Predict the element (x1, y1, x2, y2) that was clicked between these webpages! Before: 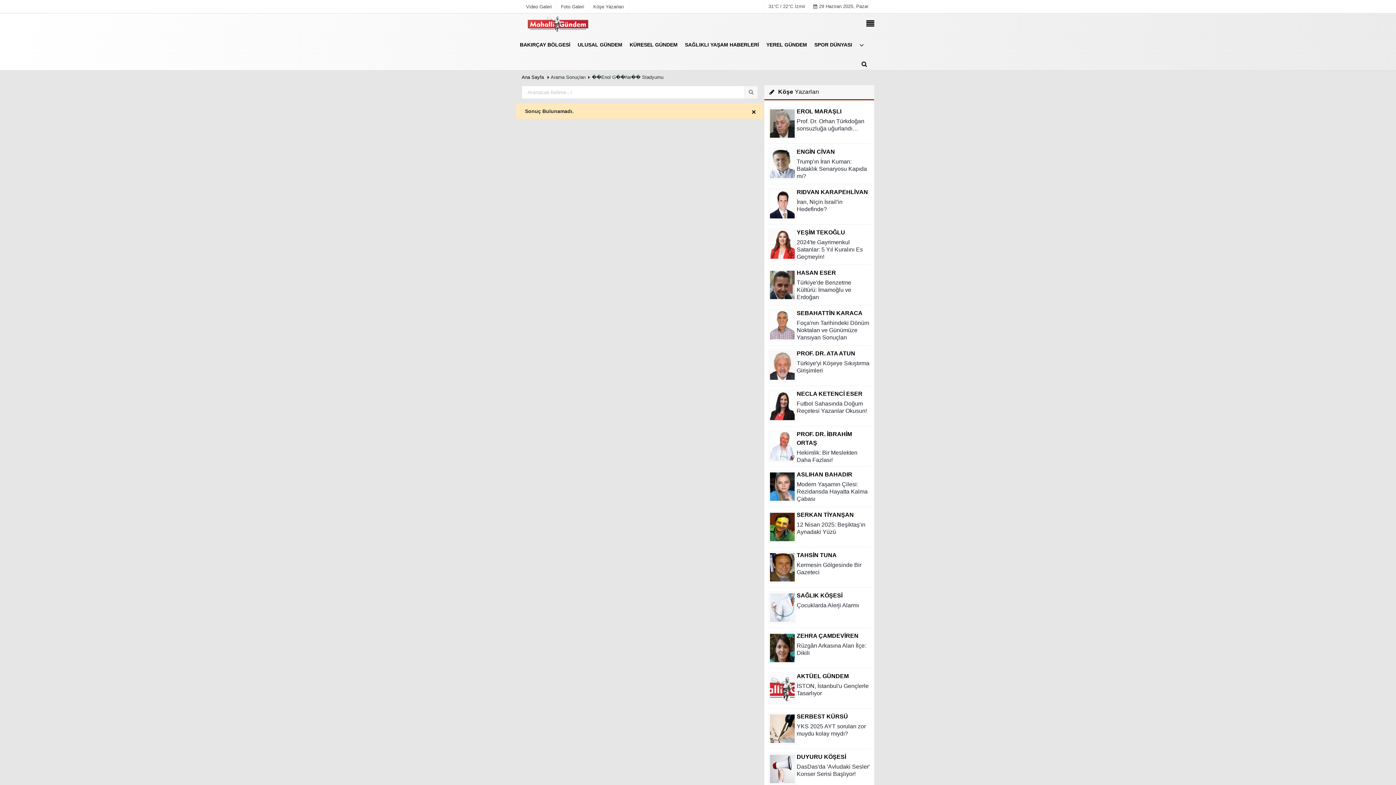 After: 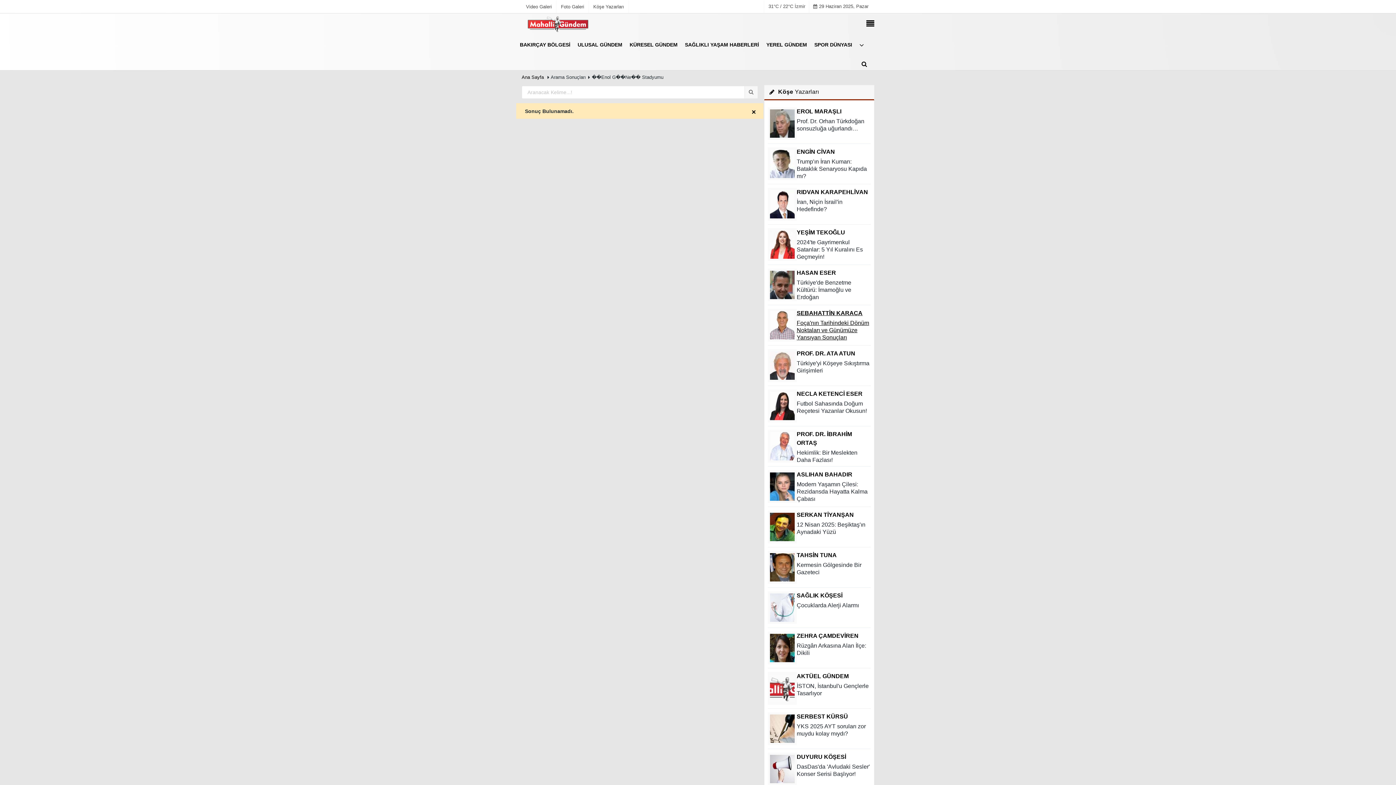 Action: label: SEBAHATTİN KARACA
Foça'nın Tarihindeki Dönüm Noktaları ve Günümüze Yansıyan Sonuçları bbox: (767, 309, 870, 345)